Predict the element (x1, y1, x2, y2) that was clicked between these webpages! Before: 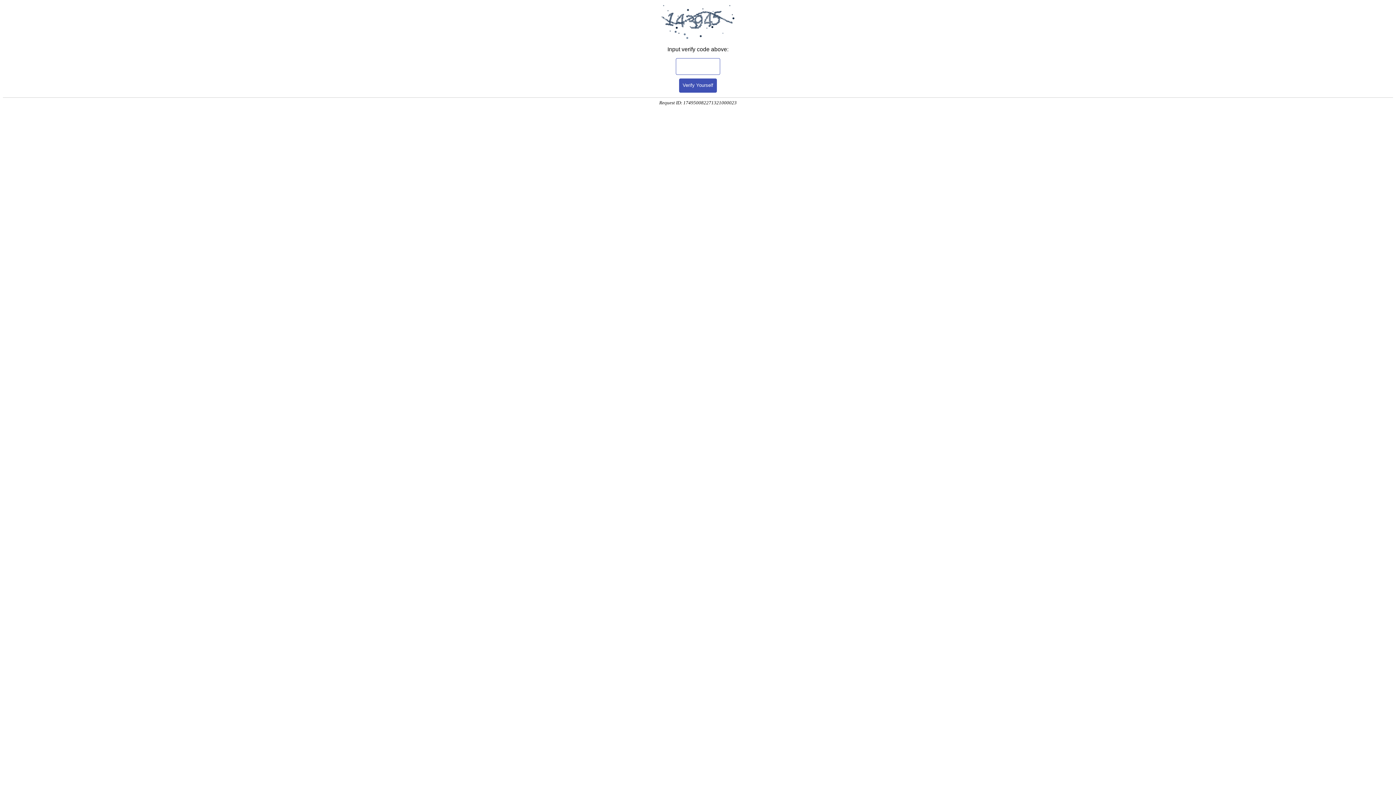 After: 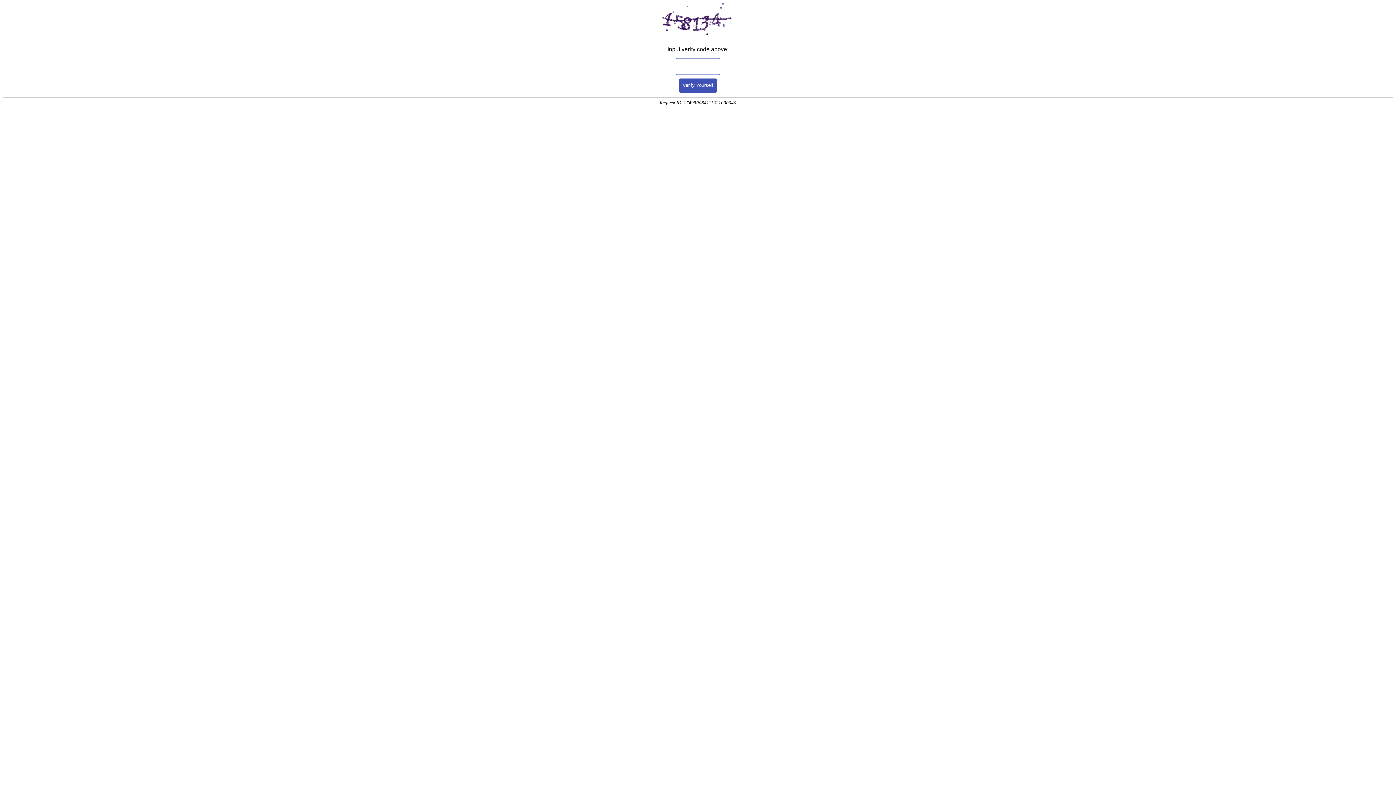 Action: label: Verify Yourself bbox: (679, 78, 717, 92)